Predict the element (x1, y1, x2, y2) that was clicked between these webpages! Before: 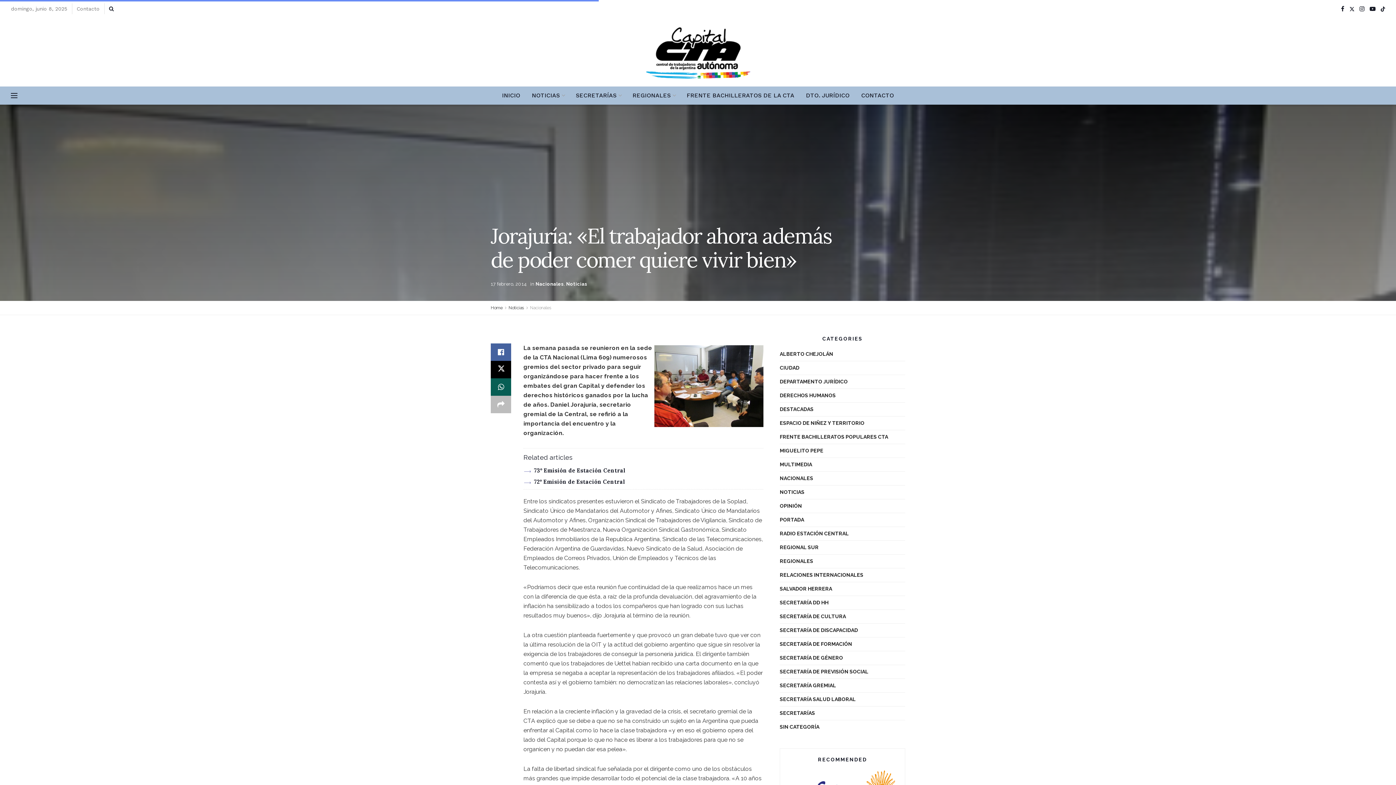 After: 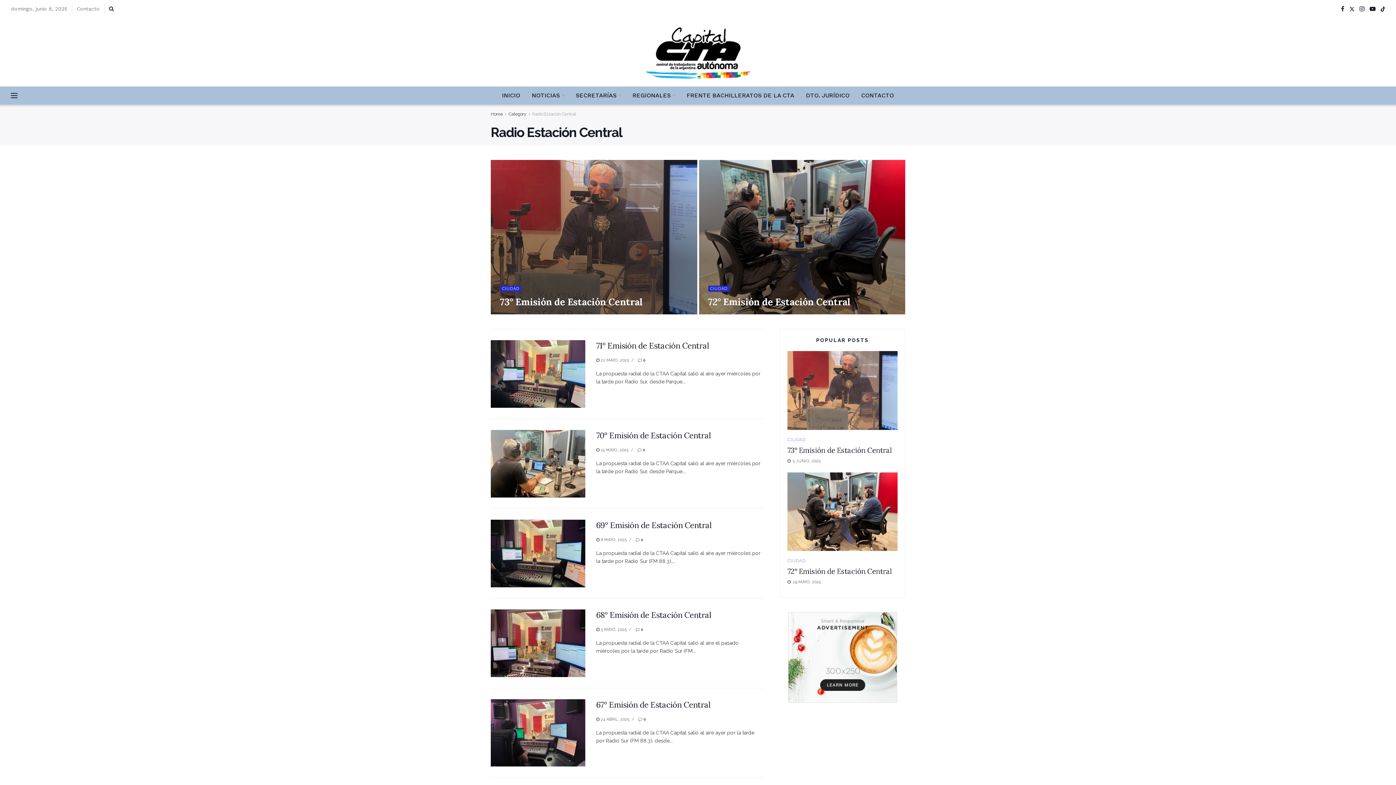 Action: label: RADIO ESTACIÓN CENTRAL bbox: (780, 529, 849, 538)